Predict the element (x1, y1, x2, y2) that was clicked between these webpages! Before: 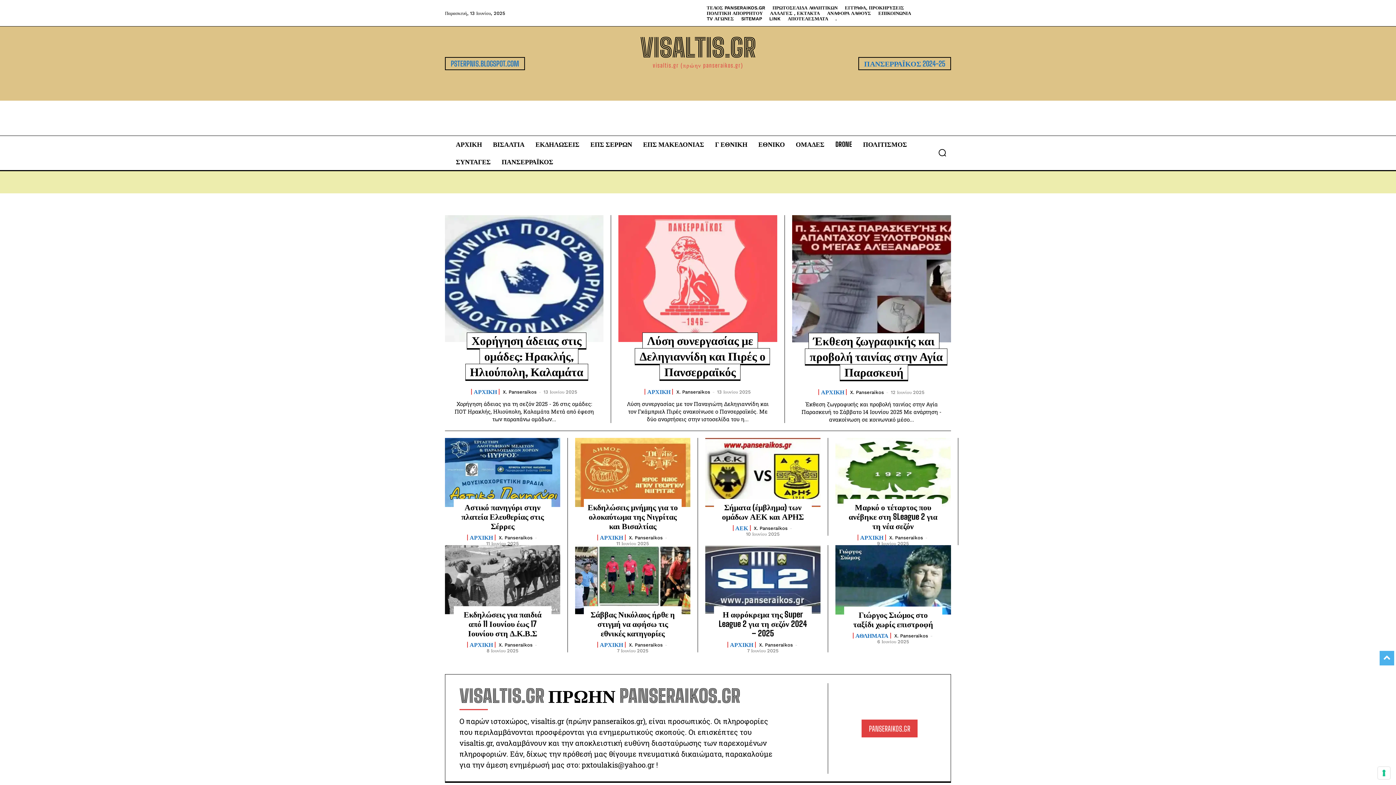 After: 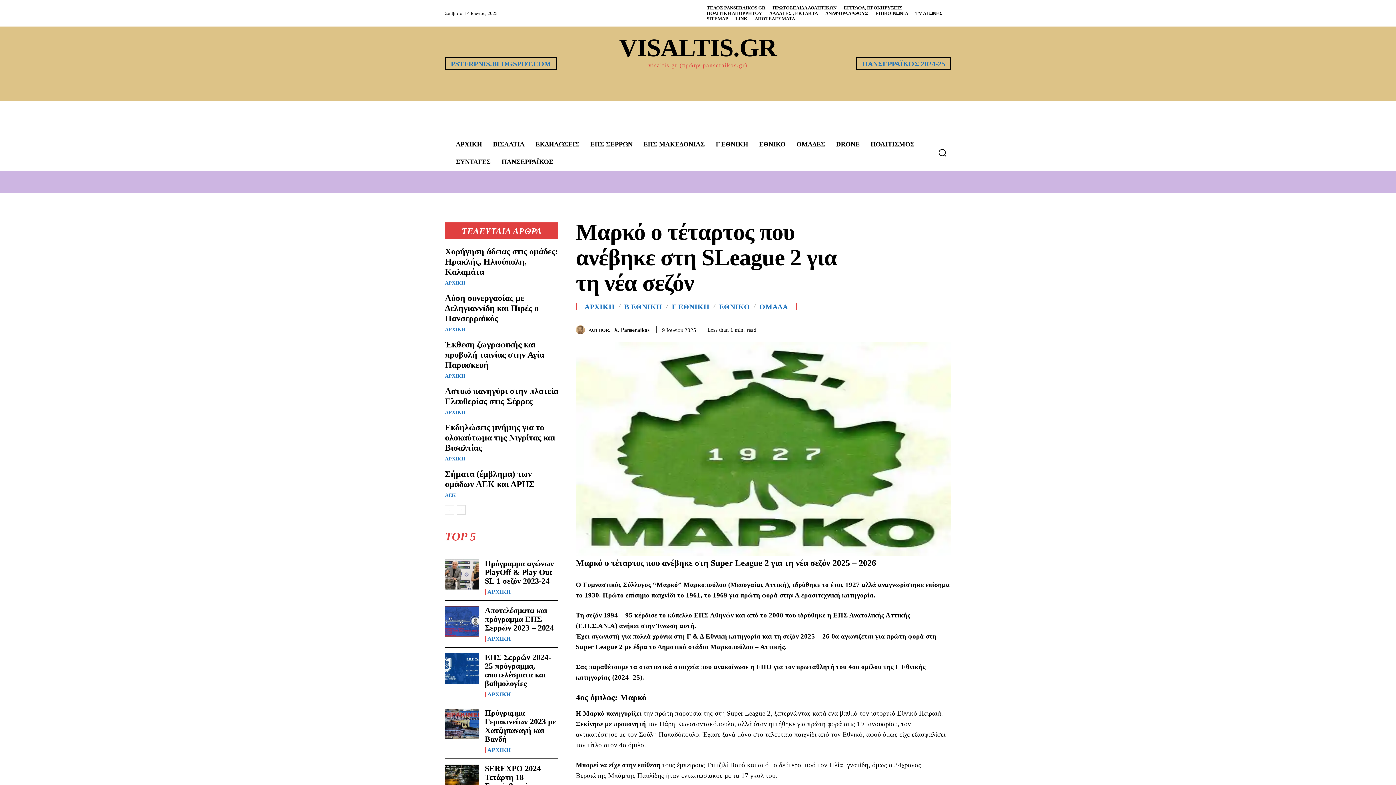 Action: bbox: (835, 438, 950, 507)